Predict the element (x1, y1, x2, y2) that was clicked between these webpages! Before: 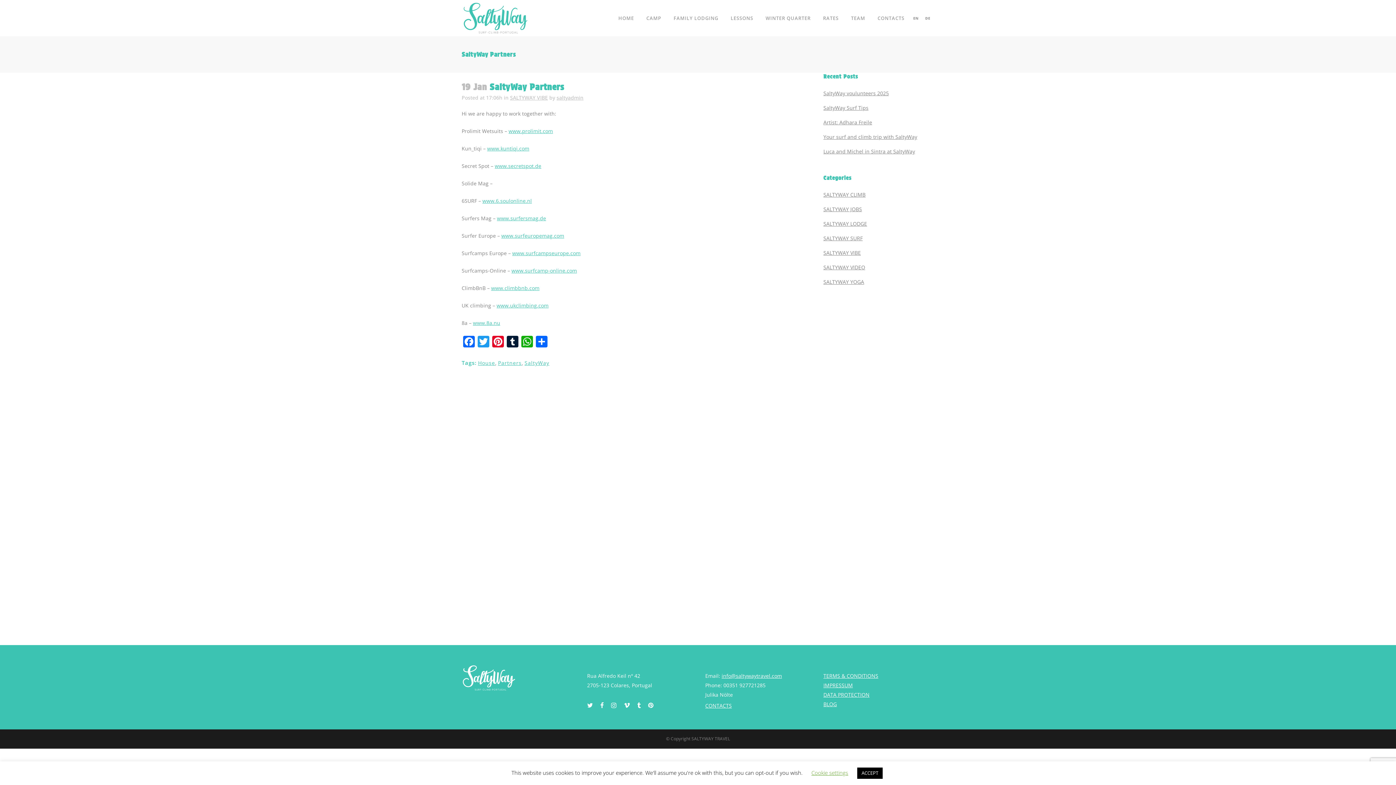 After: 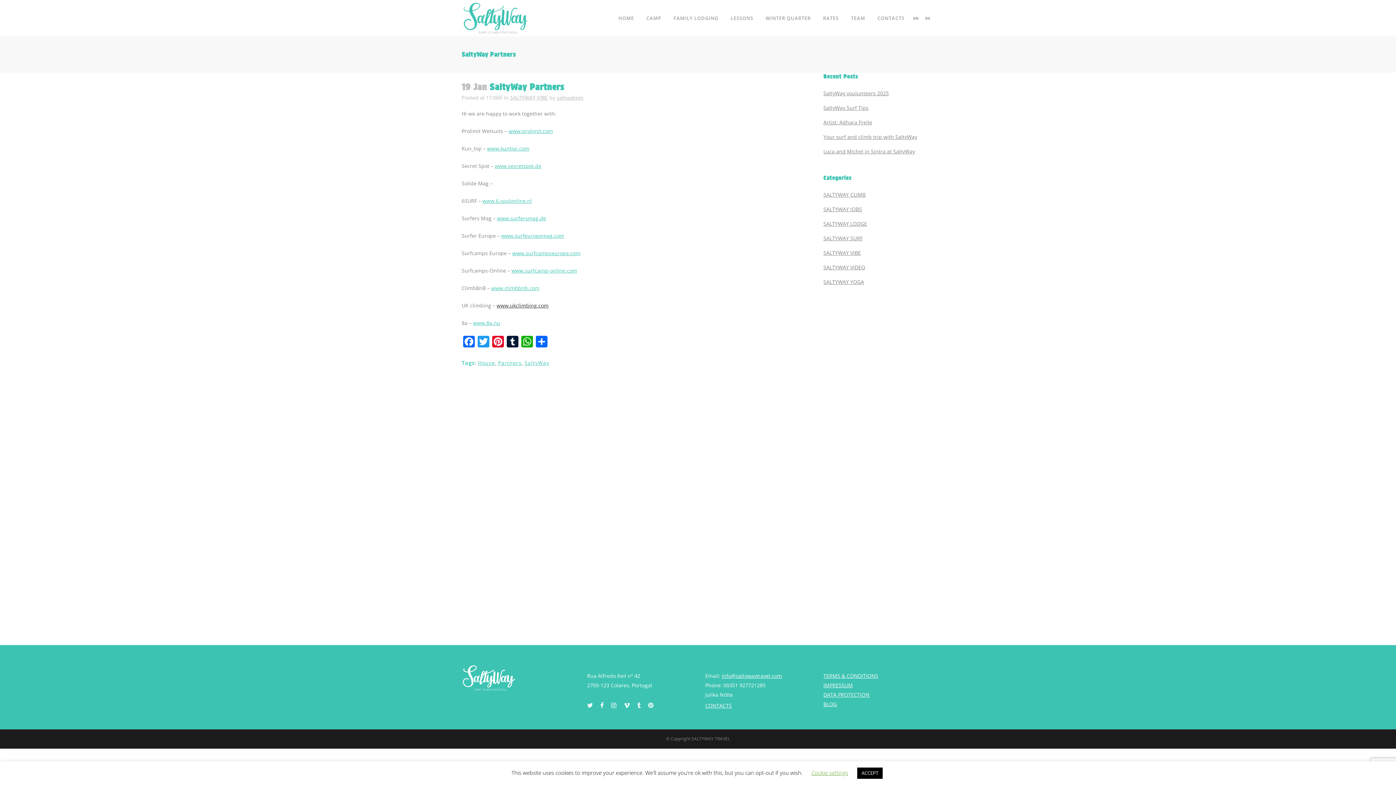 Action: label: www.ukclimbing.com bbox: (496, 302, 548, 309)